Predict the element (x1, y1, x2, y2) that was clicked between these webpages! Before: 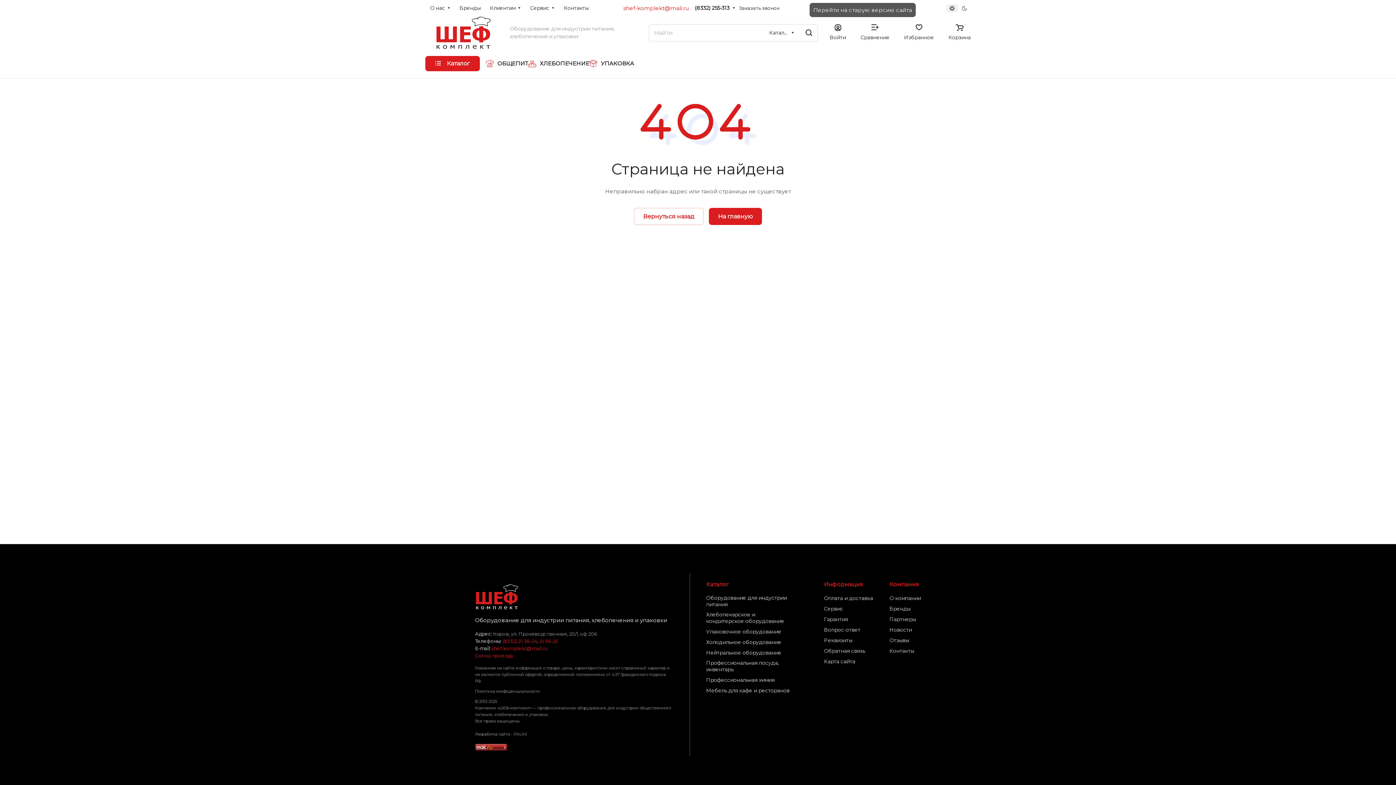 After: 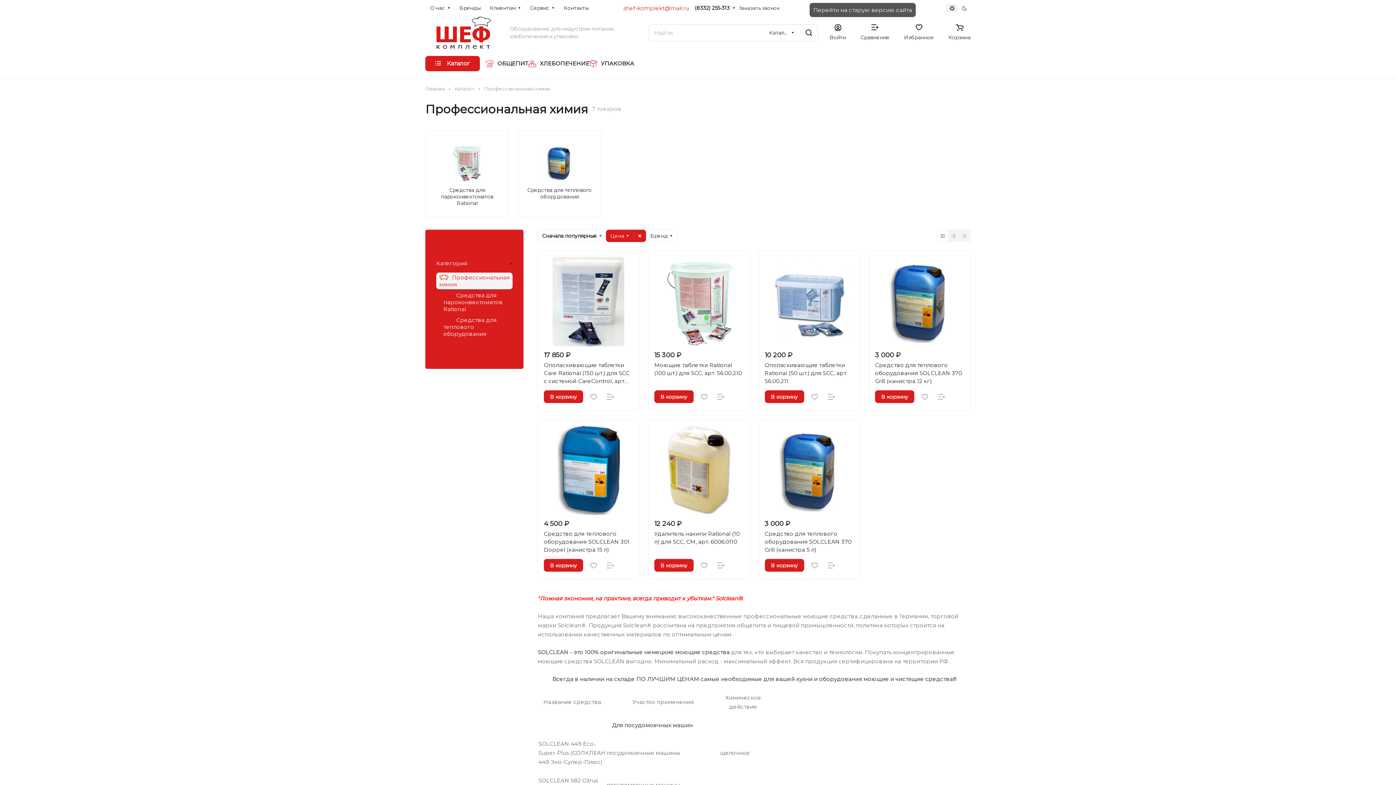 Action: label: Профессиональная химия bbox: (706, 677, 774, 683)